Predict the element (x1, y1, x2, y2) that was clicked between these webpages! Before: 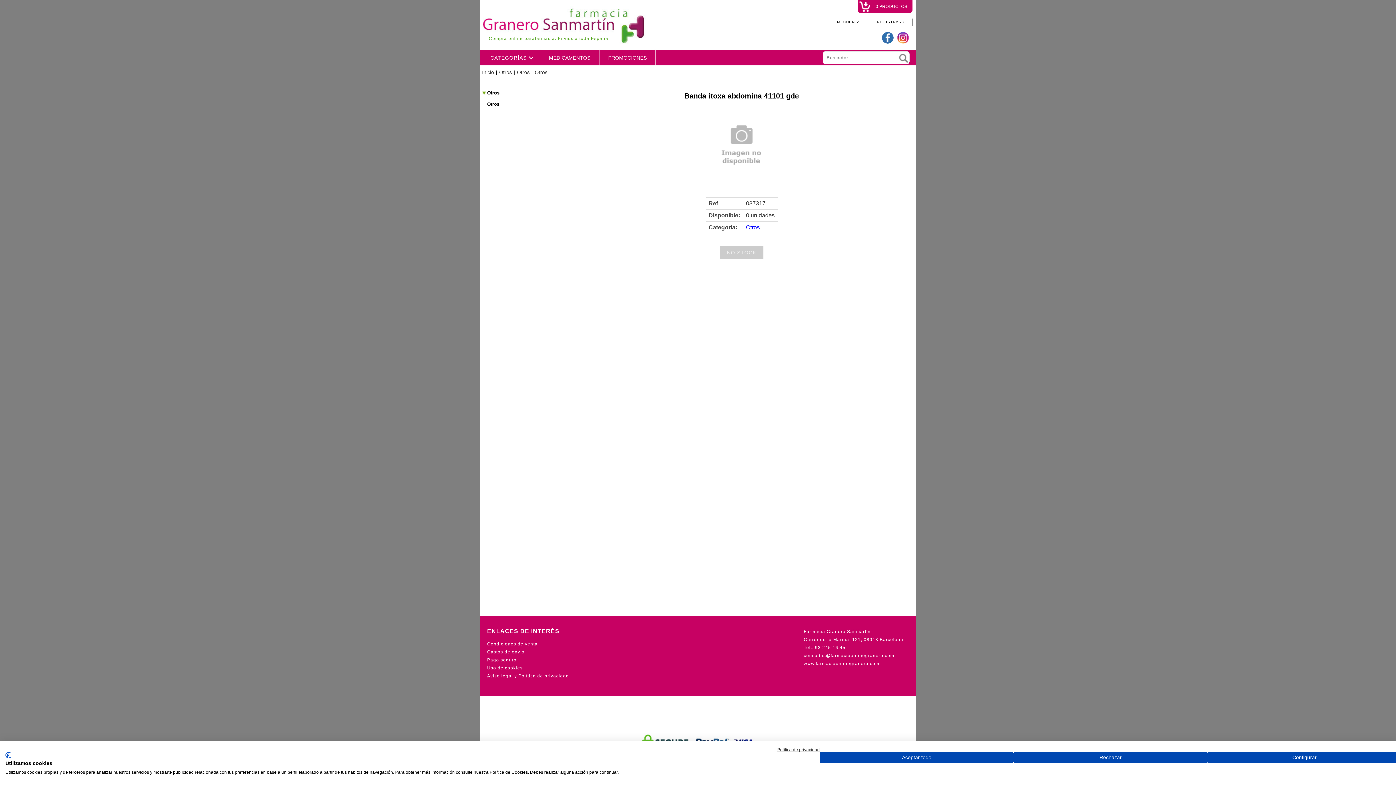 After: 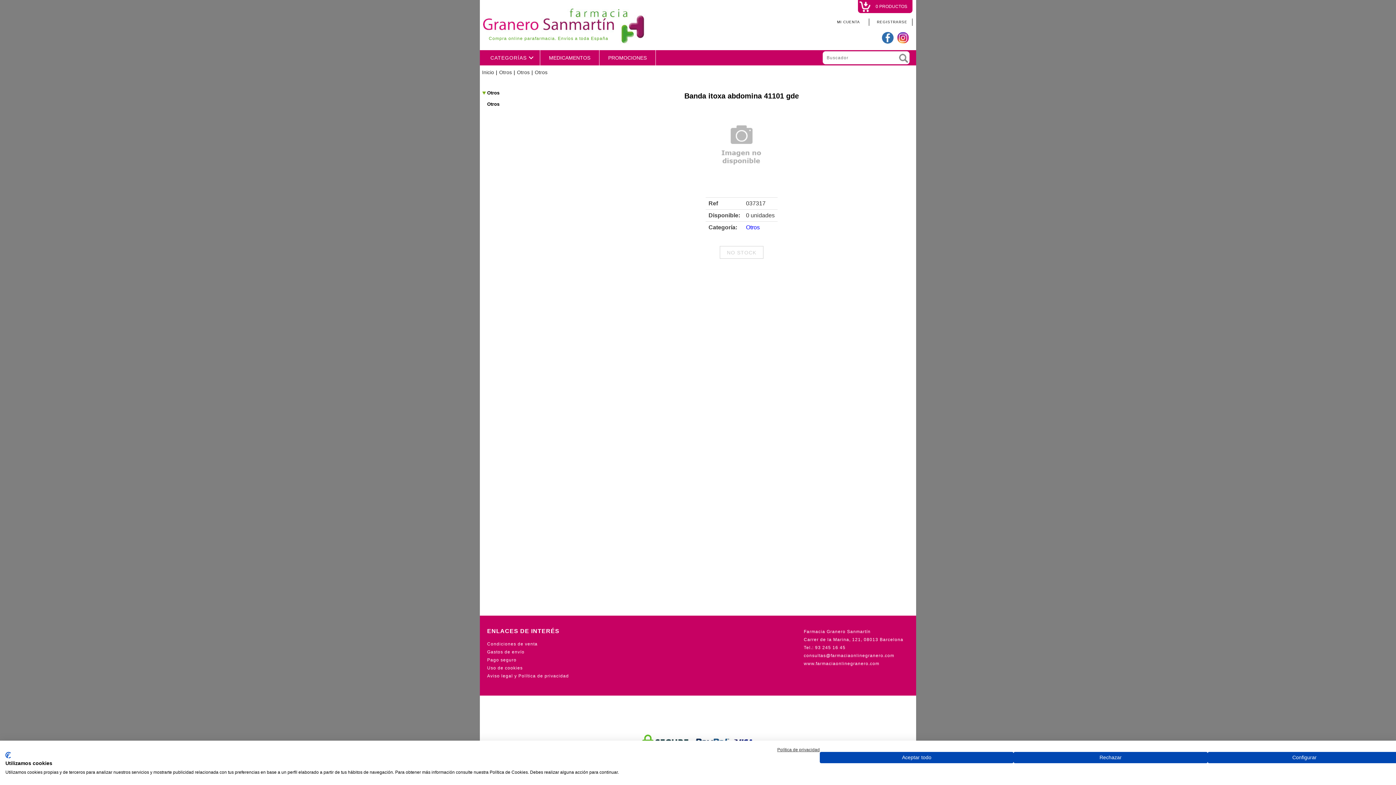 Action: bbox: (720, 246, 763, 258)